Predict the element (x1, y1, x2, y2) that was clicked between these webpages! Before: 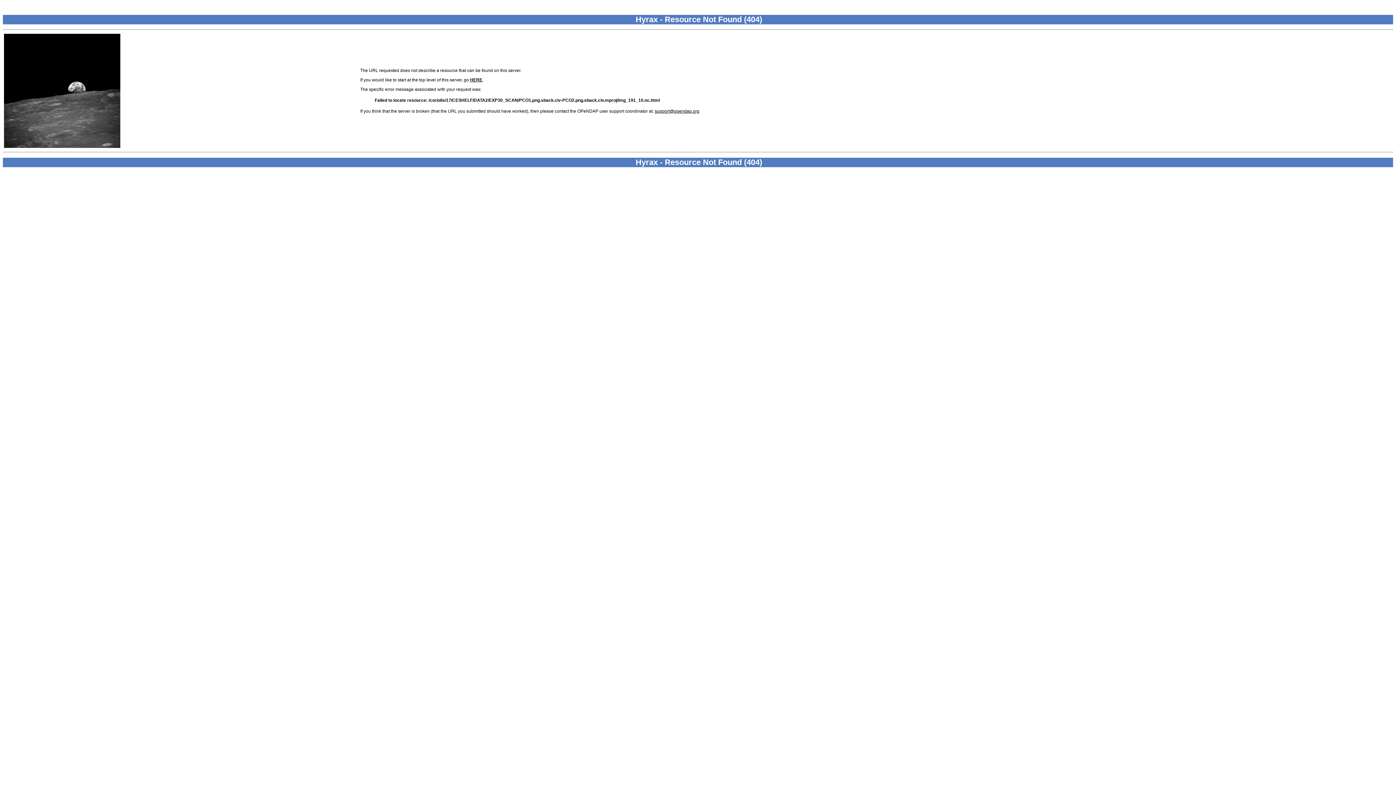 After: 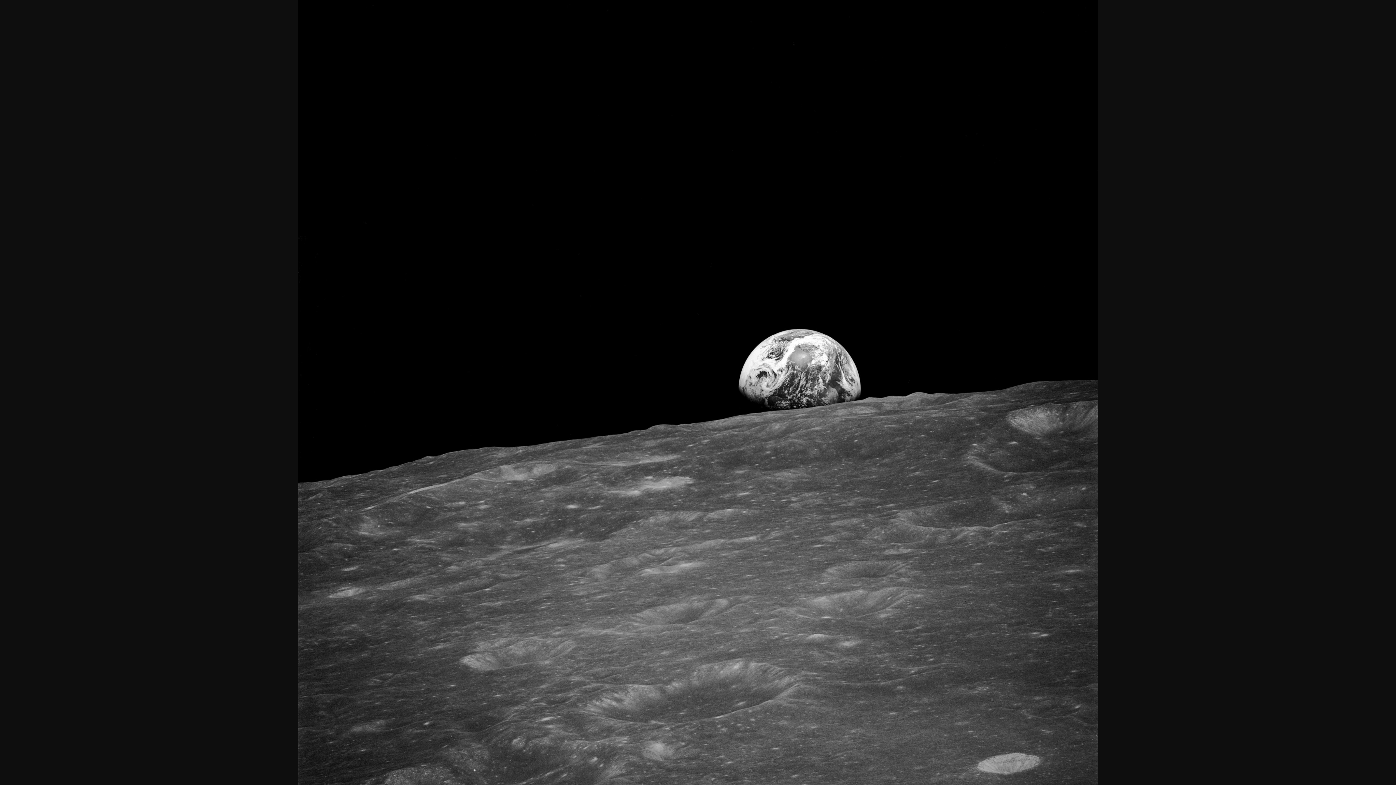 Action: bbox: (4, 143, 120, 149)